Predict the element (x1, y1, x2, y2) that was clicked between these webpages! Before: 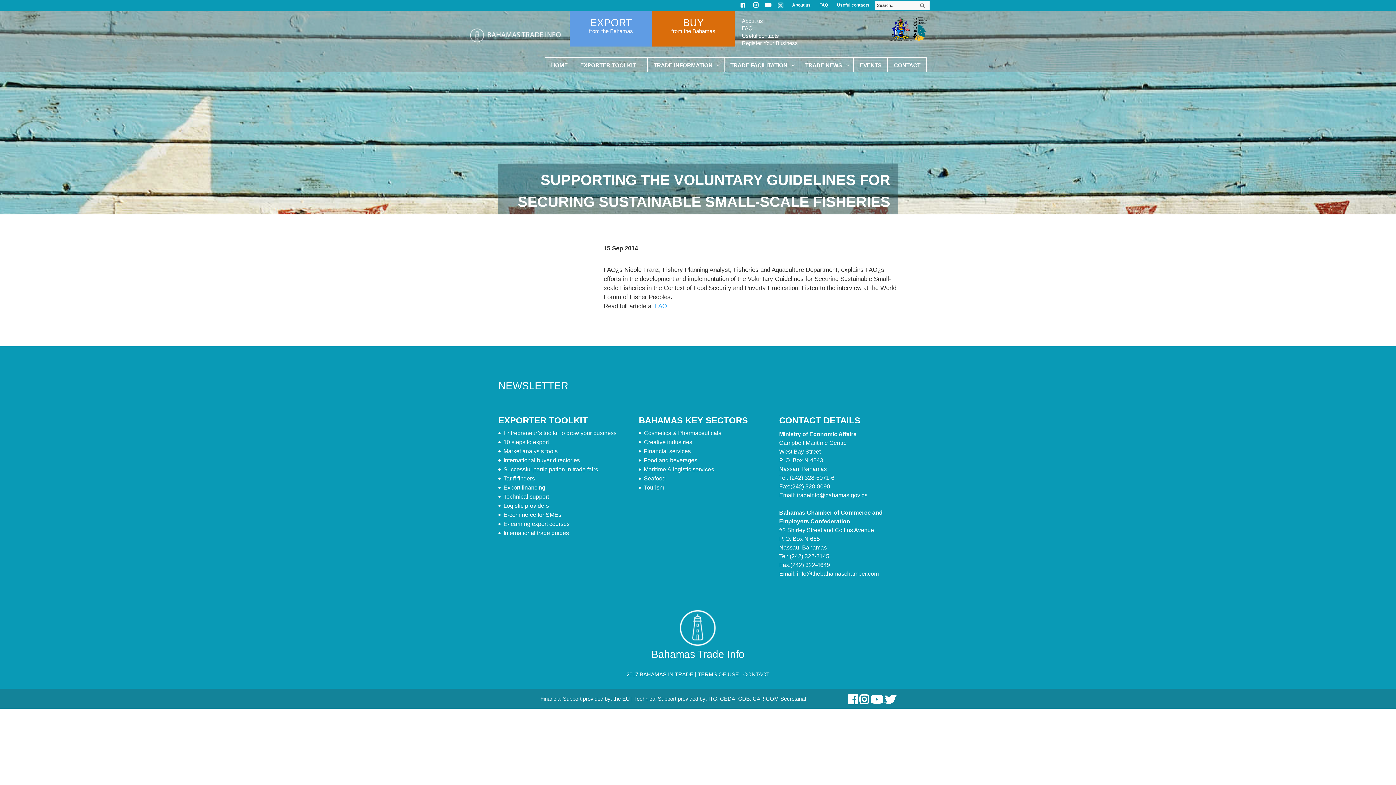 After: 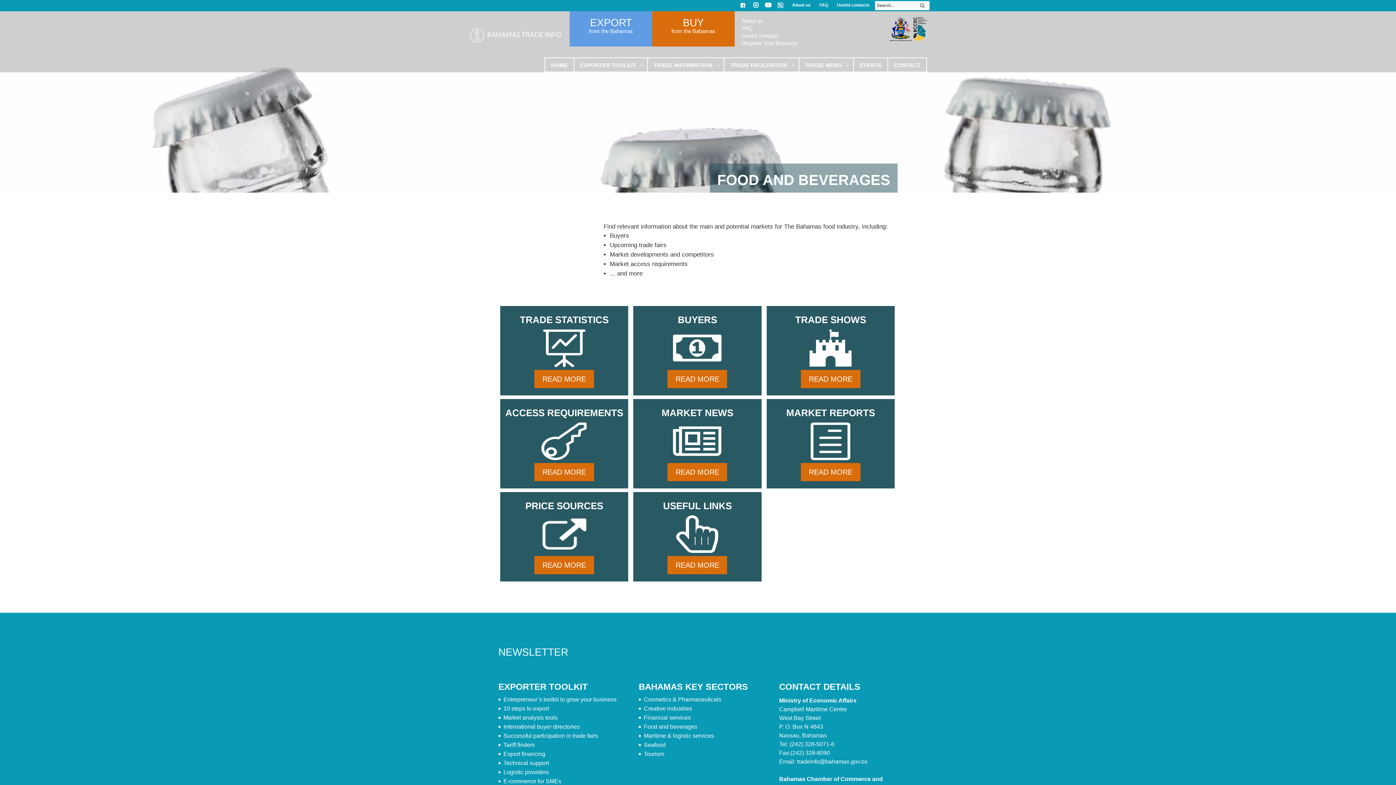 Action: bbox: (644, 457, 697, 463) label: Food and beverages